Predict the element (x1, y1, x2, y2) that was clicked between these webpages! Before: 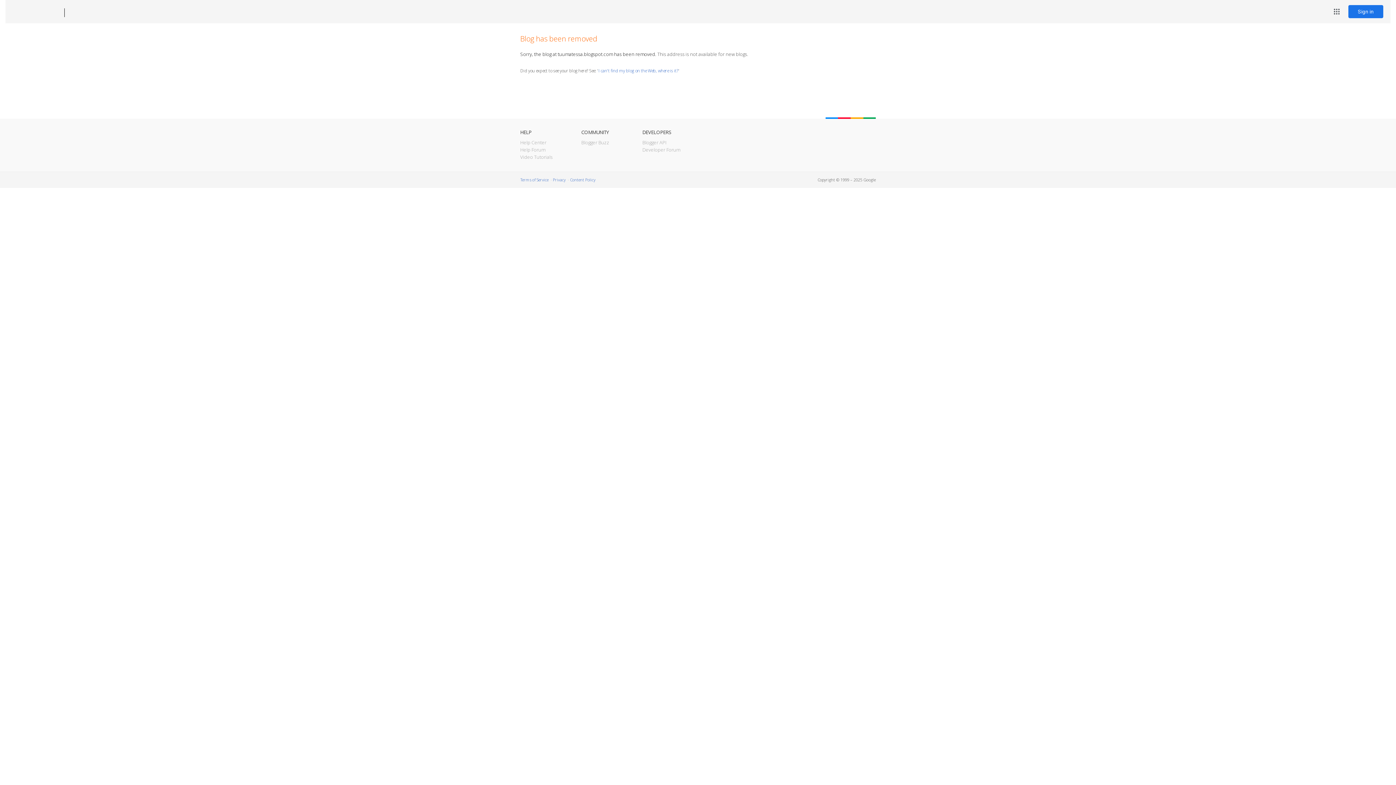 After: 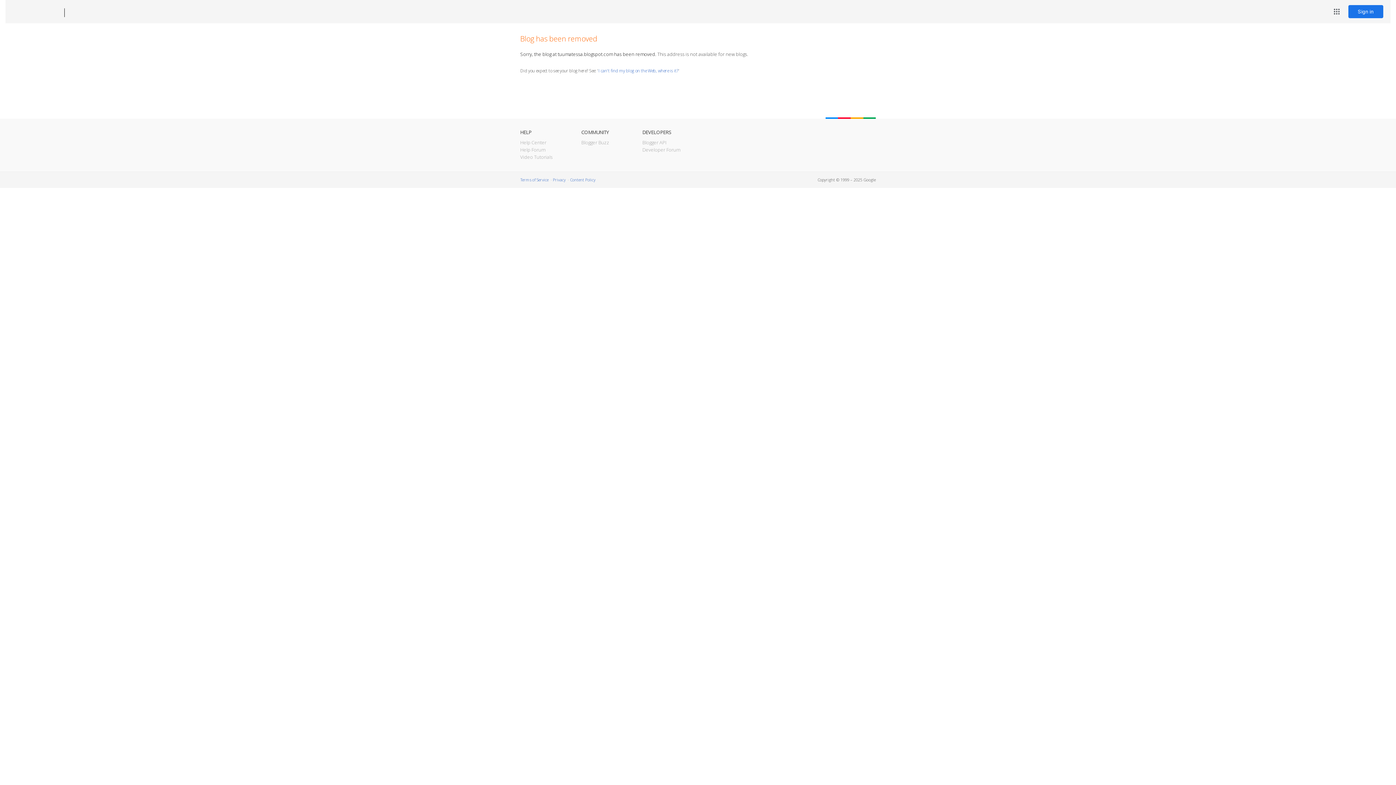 Action: label: Blogger bbox: (12, 7, 53, 17)